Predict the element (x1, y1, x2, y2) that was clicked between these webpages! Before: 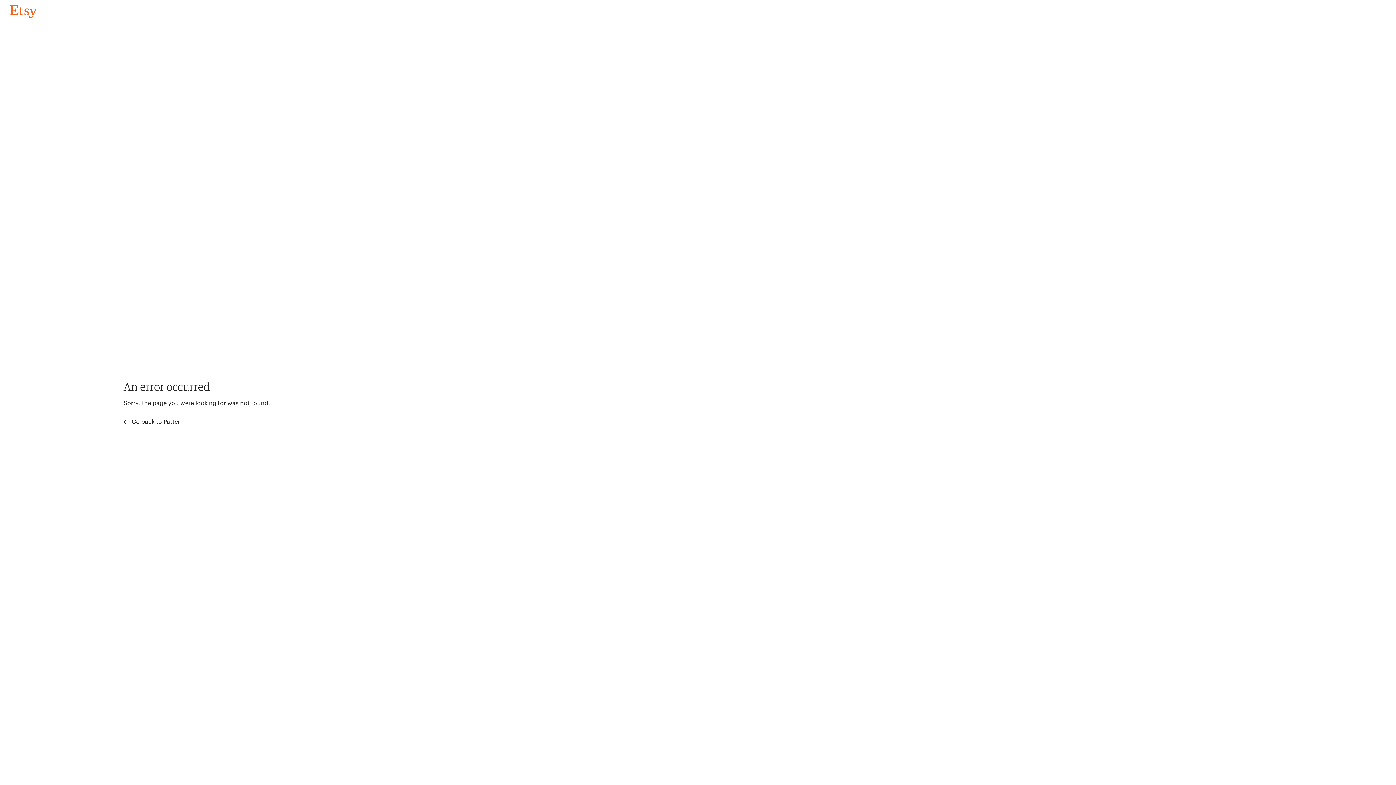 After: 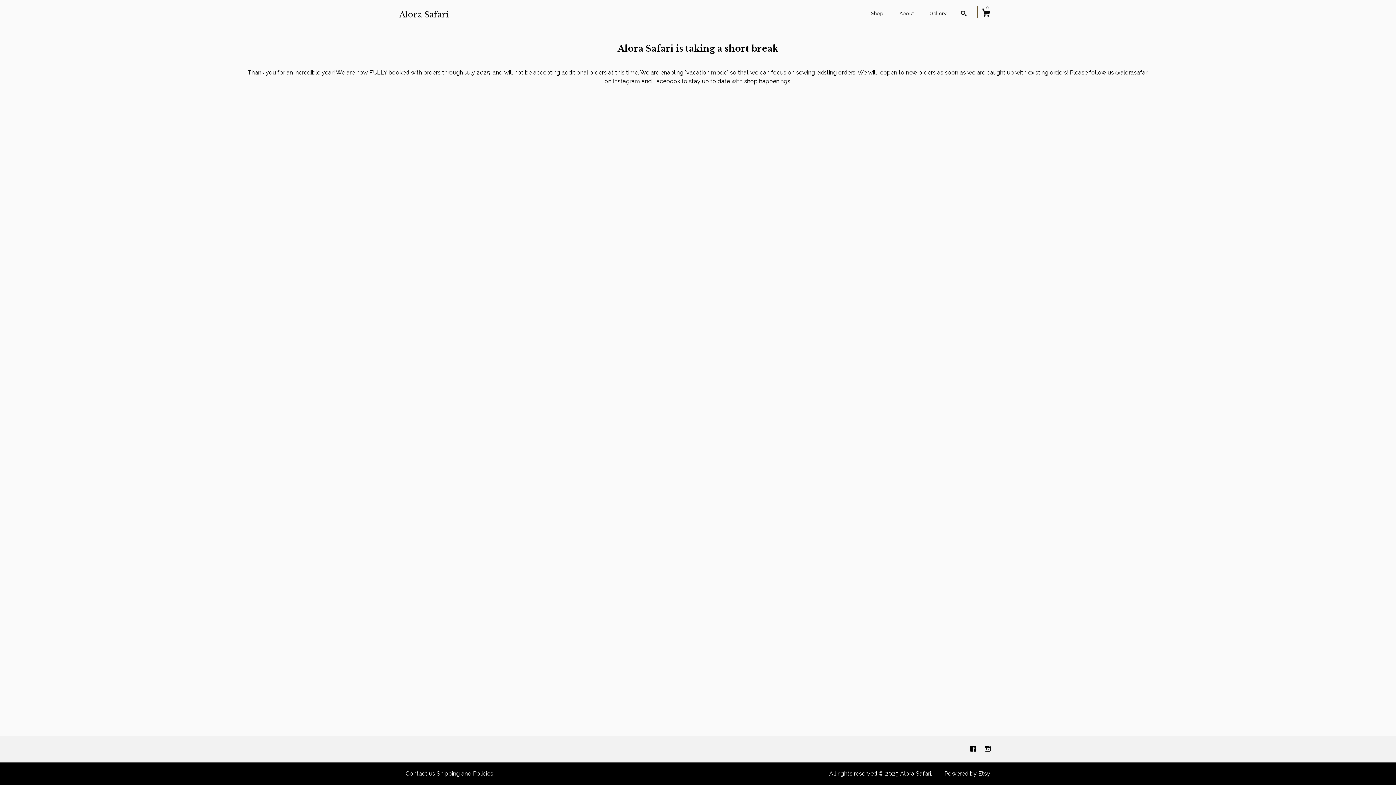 Action: label: Go back to Pattern bbox: (4, 3, 42, 18)